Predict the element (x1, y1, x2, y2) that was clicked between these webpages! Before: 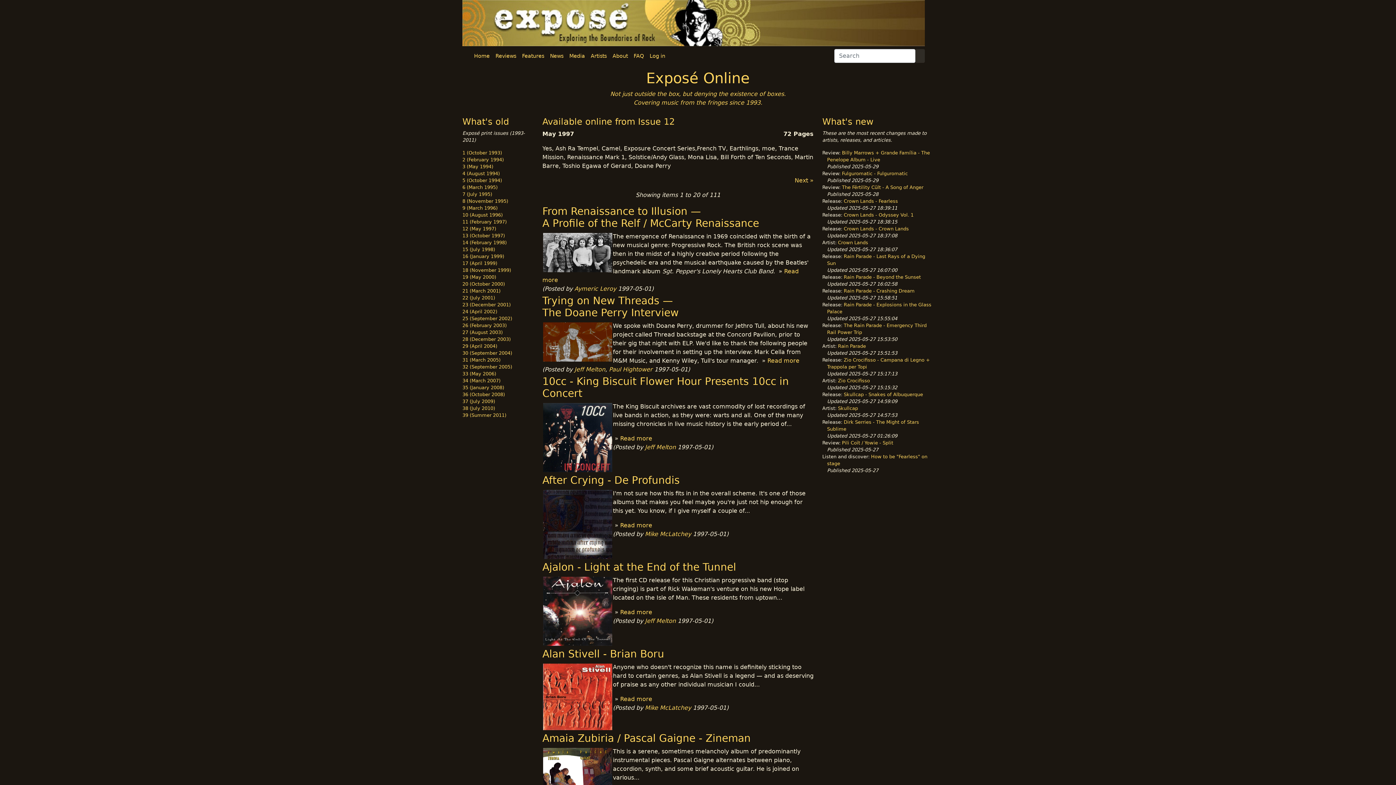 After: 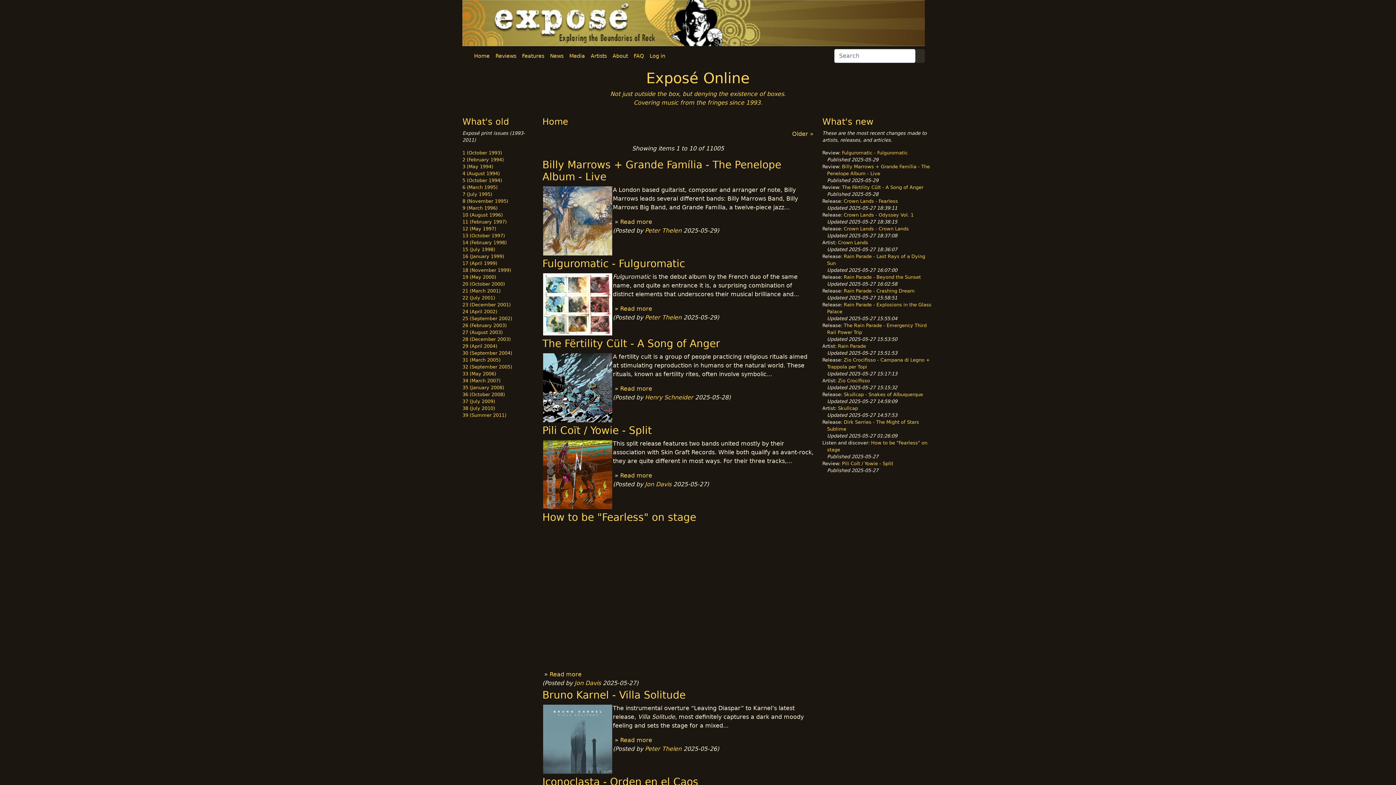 Action: bbox: (471, 49, 492, 62) label: Home